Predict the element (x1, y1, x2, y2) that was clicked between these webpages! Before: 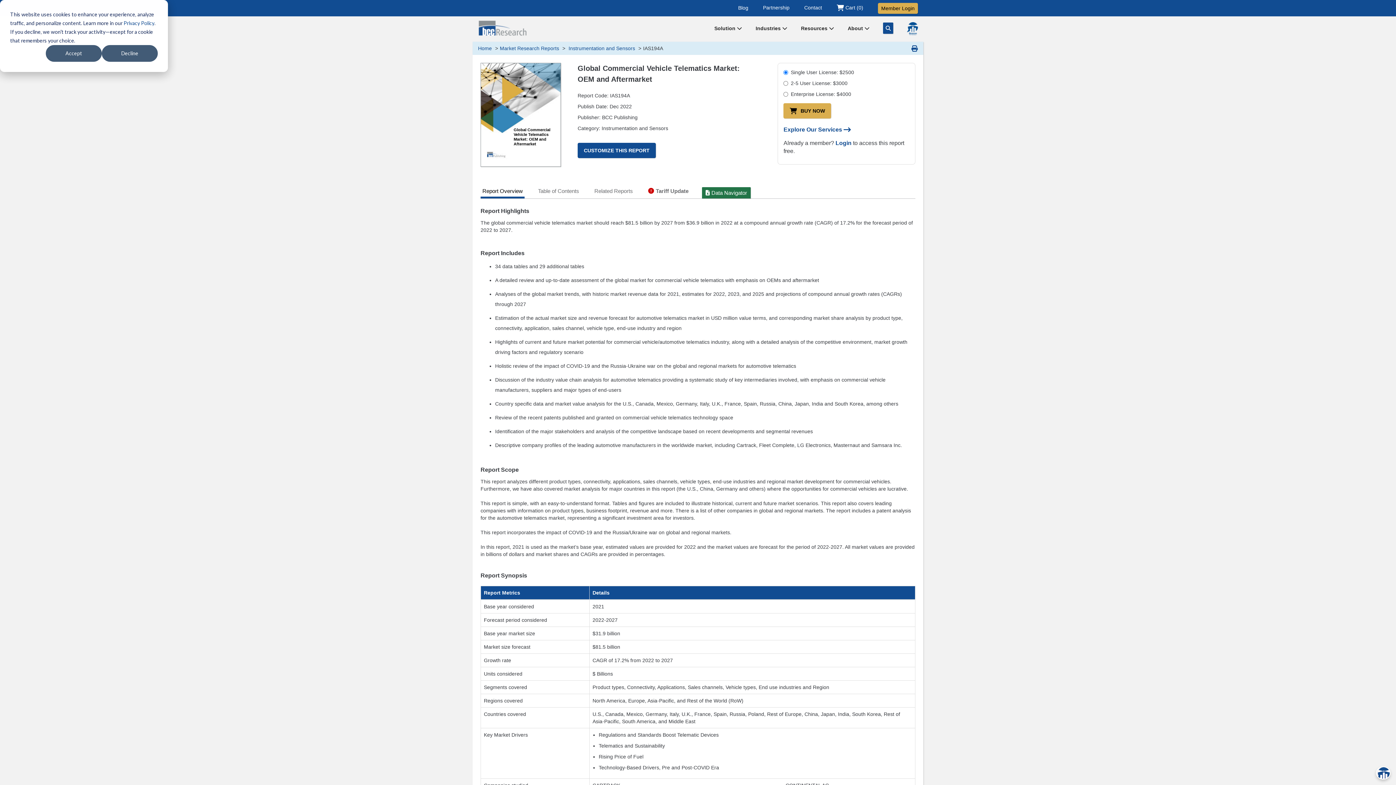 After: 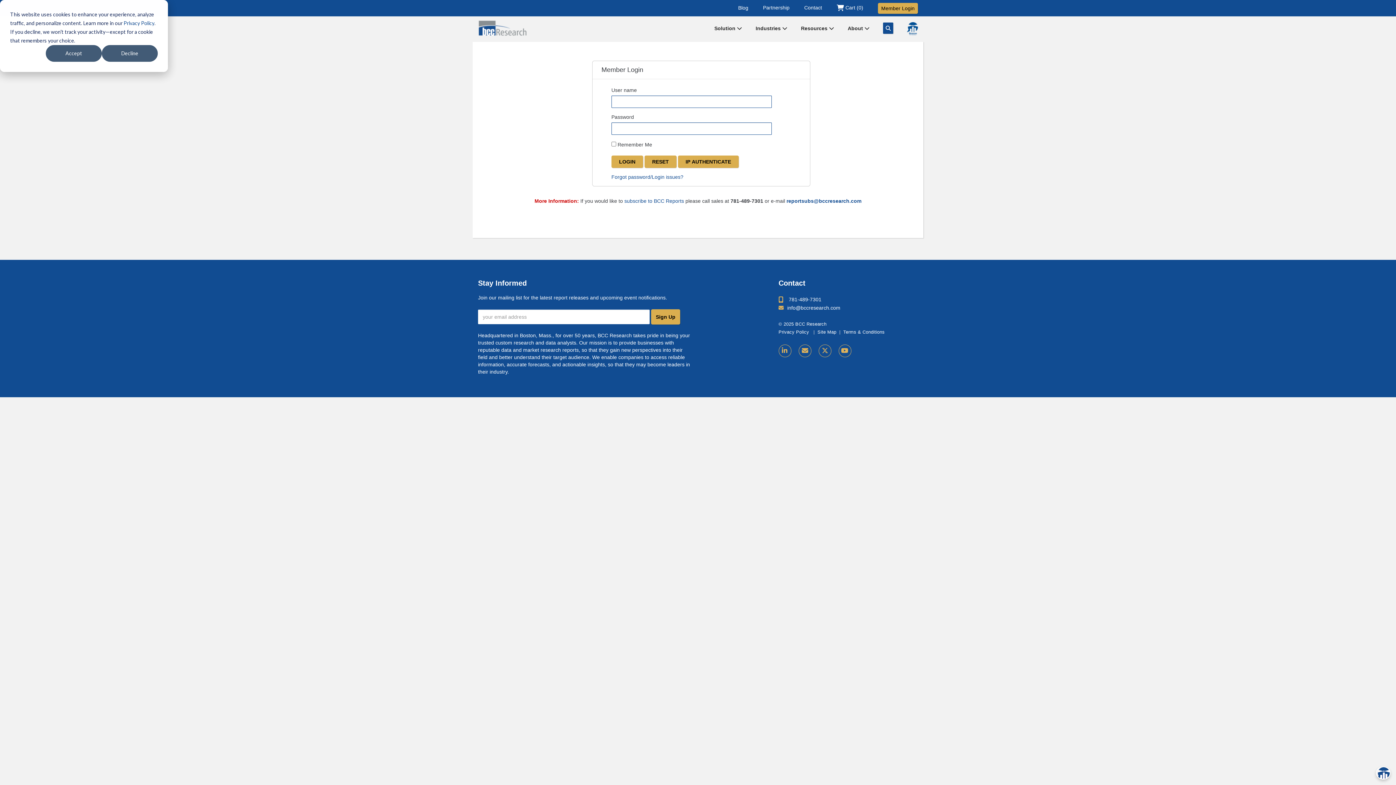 Action: bbox: (835, 140, 851, 146) label: Login